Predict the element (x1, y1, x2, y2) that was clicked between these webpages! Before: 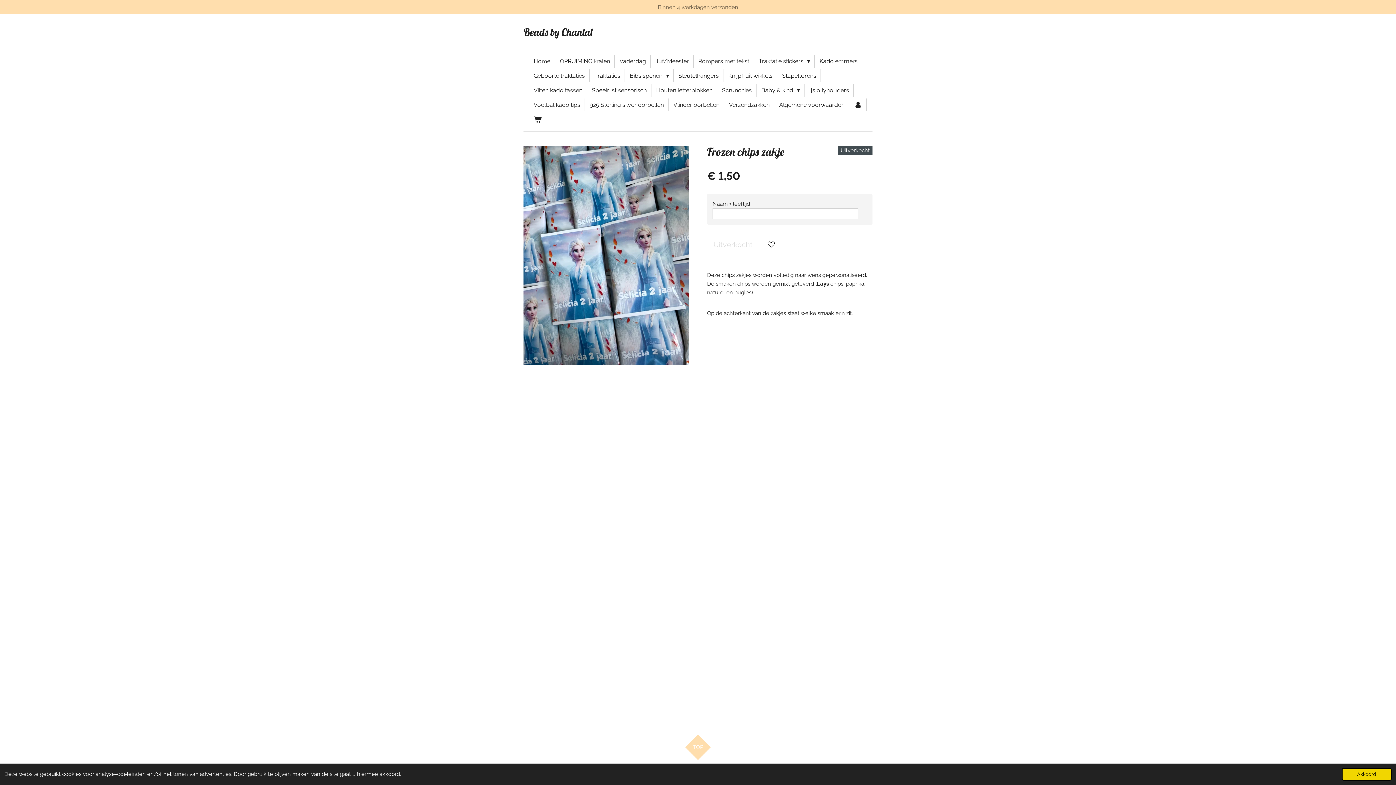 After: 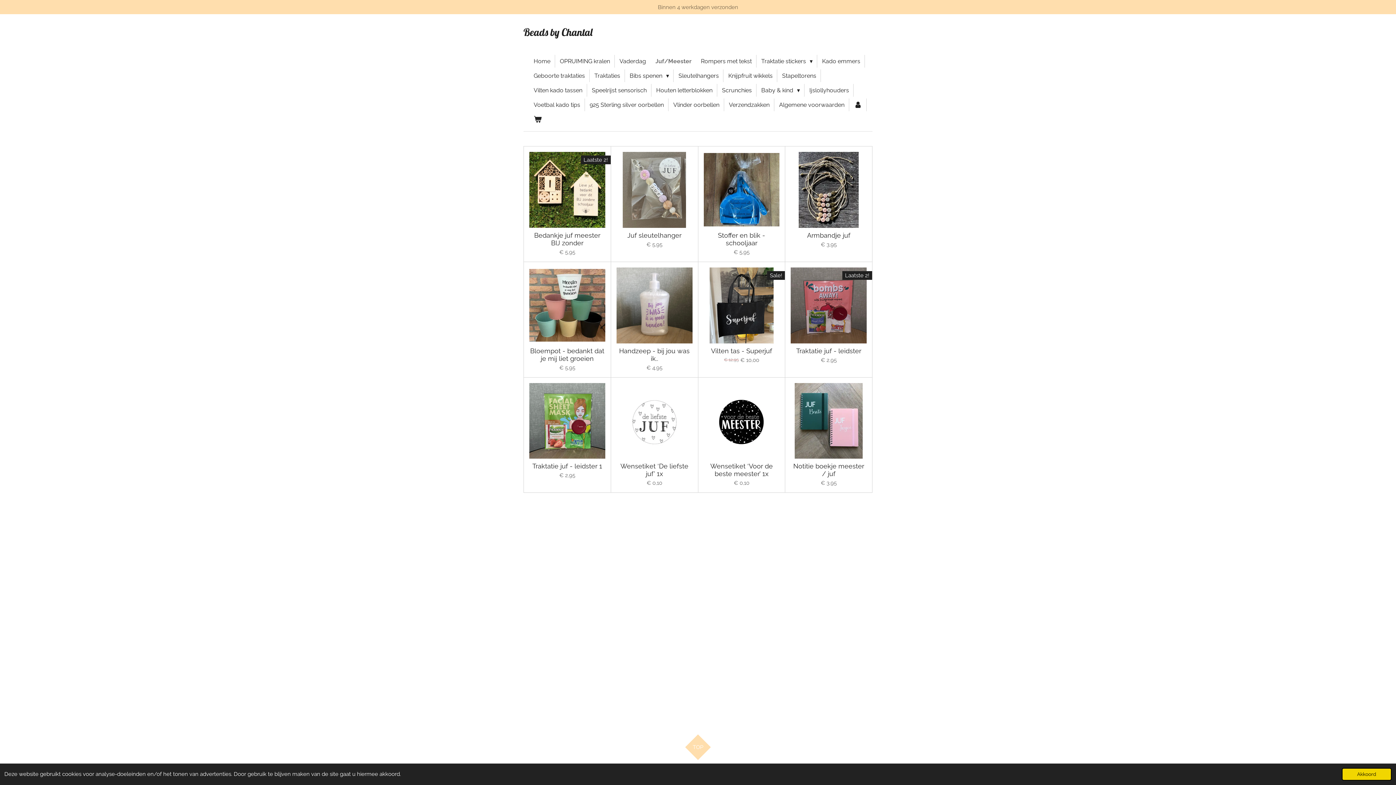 Action: label: Juf/Meester bbox: (650, 54, 693, 67)